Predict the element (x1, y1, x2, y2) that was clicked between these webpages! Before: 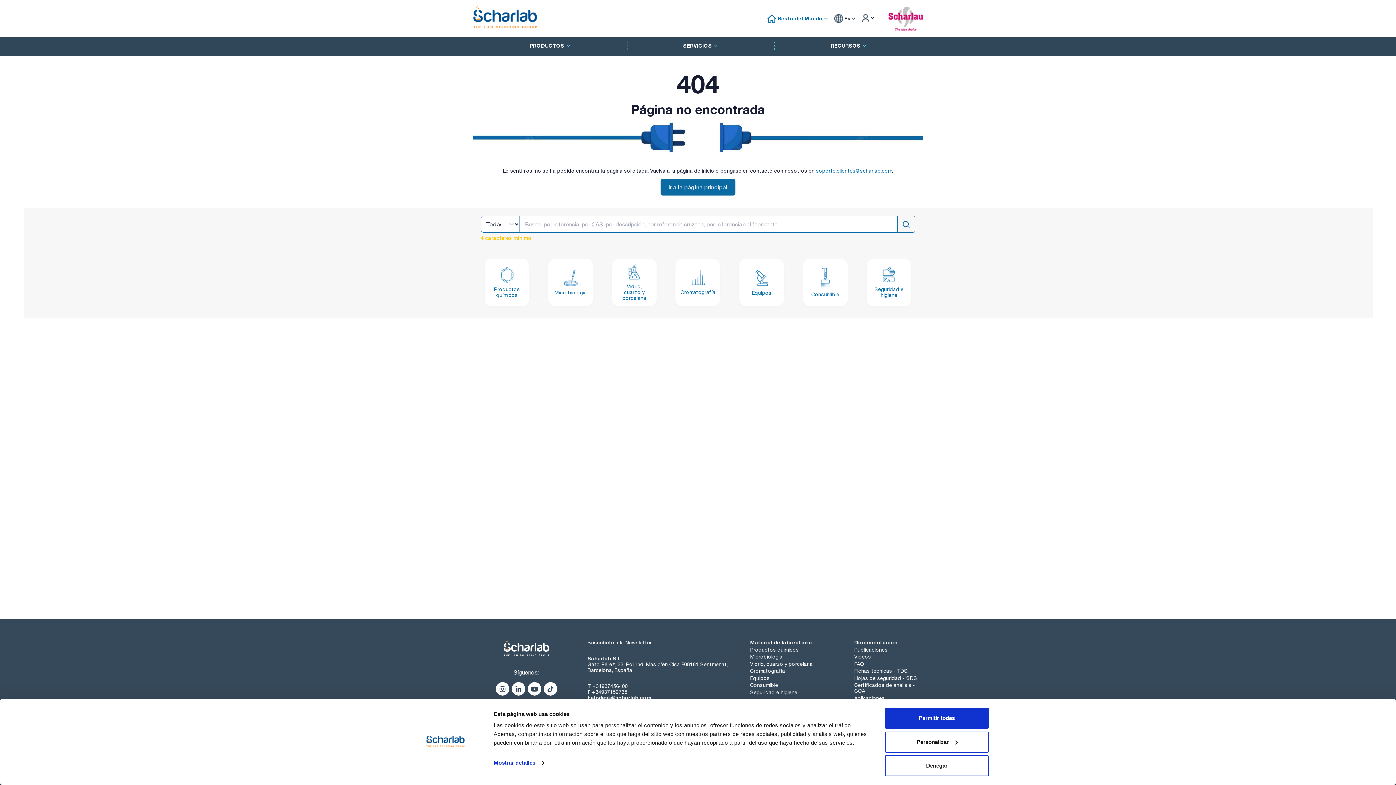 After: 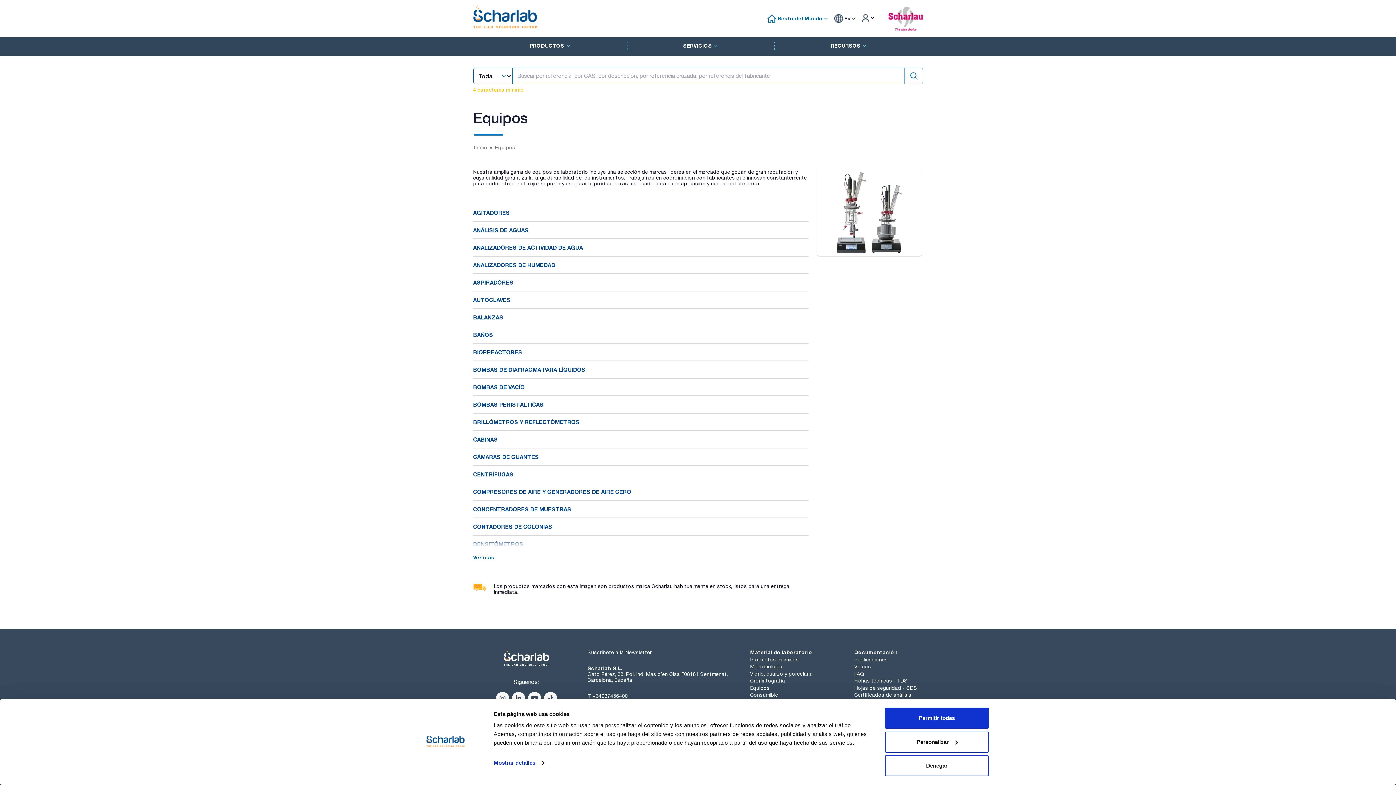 Action: label: Equipos bbox: (739, 259, 784, 306)